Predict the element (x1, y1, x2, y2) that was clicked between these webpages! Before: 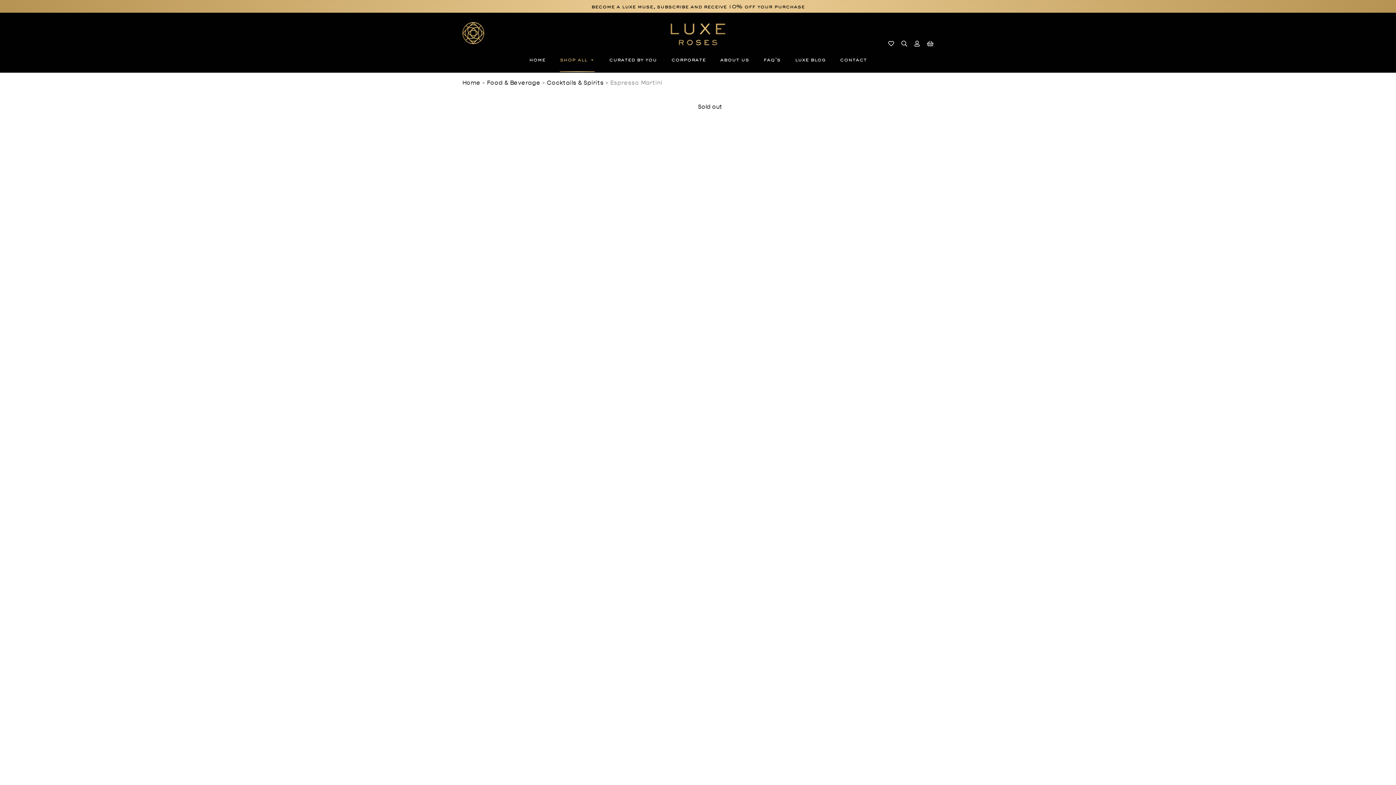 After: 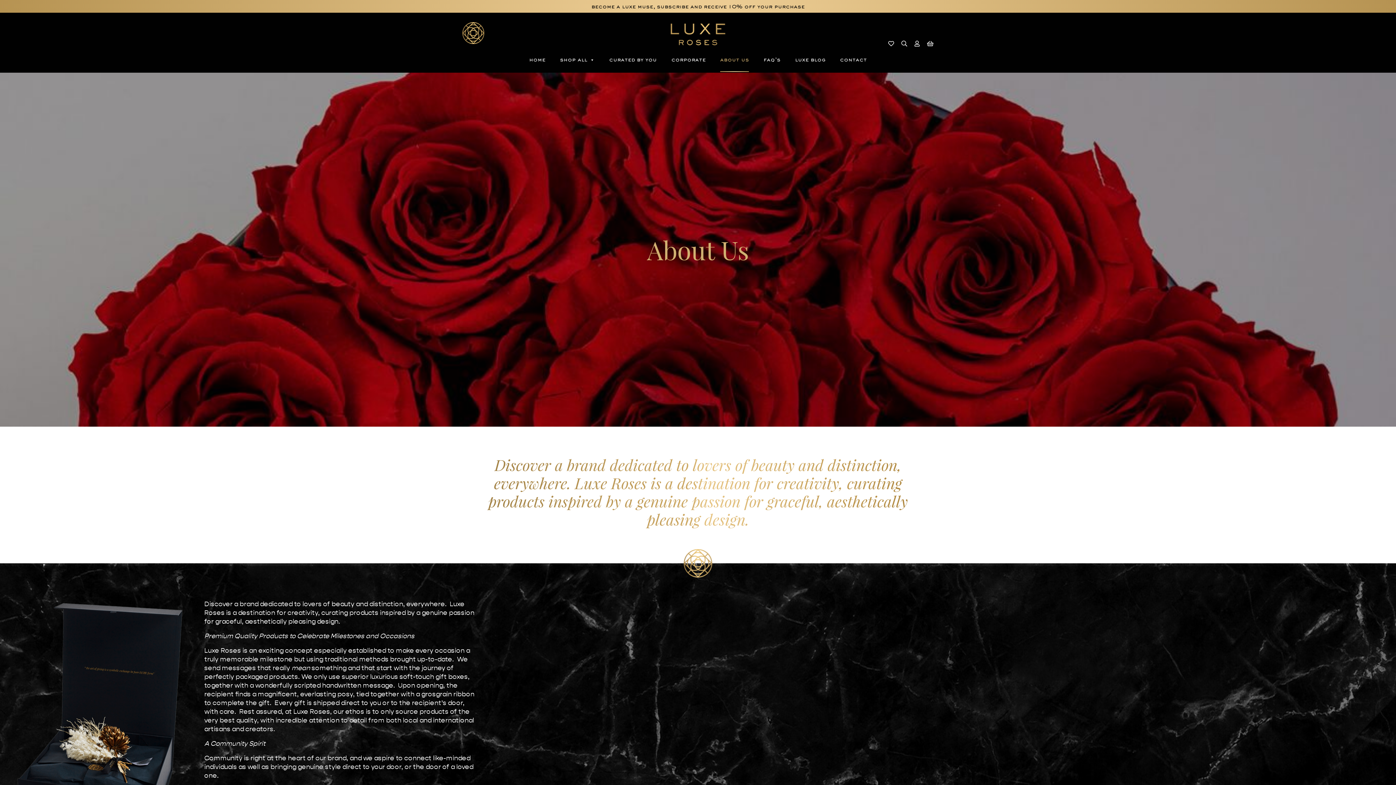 Action: bbox: (720, 57, 749, 71) label: about us